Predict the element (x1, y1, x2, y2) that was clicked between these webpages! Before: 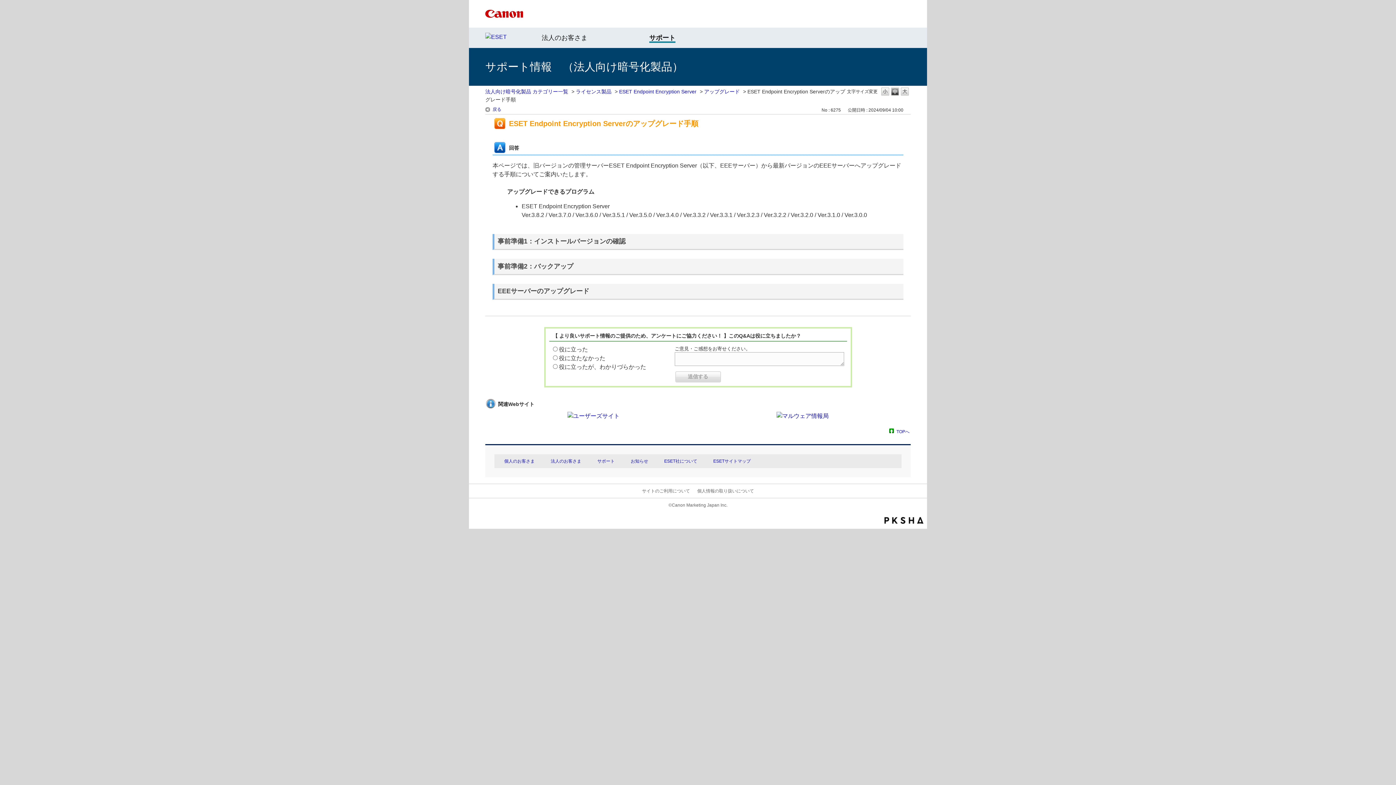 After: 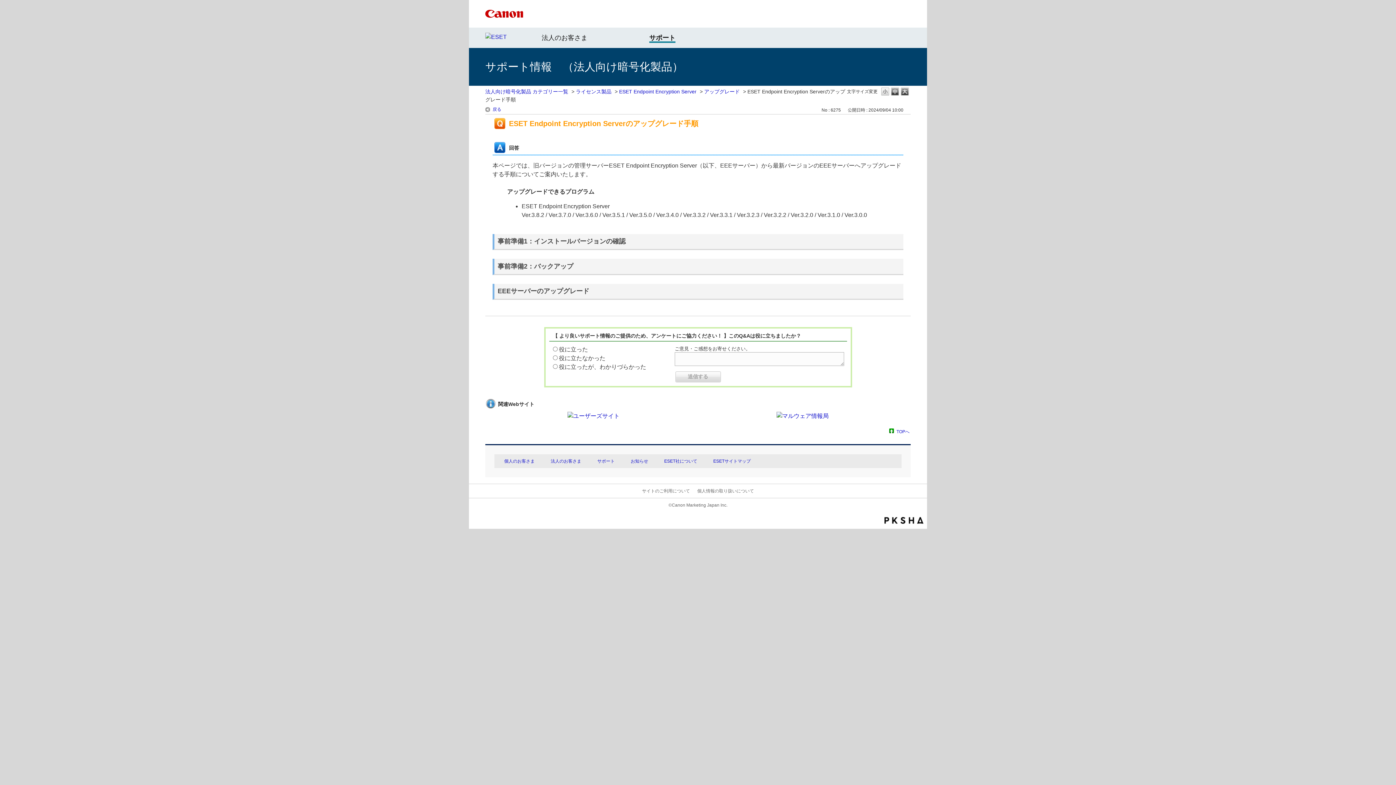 Action: bbox: (901, 87, 909, 95) label: L